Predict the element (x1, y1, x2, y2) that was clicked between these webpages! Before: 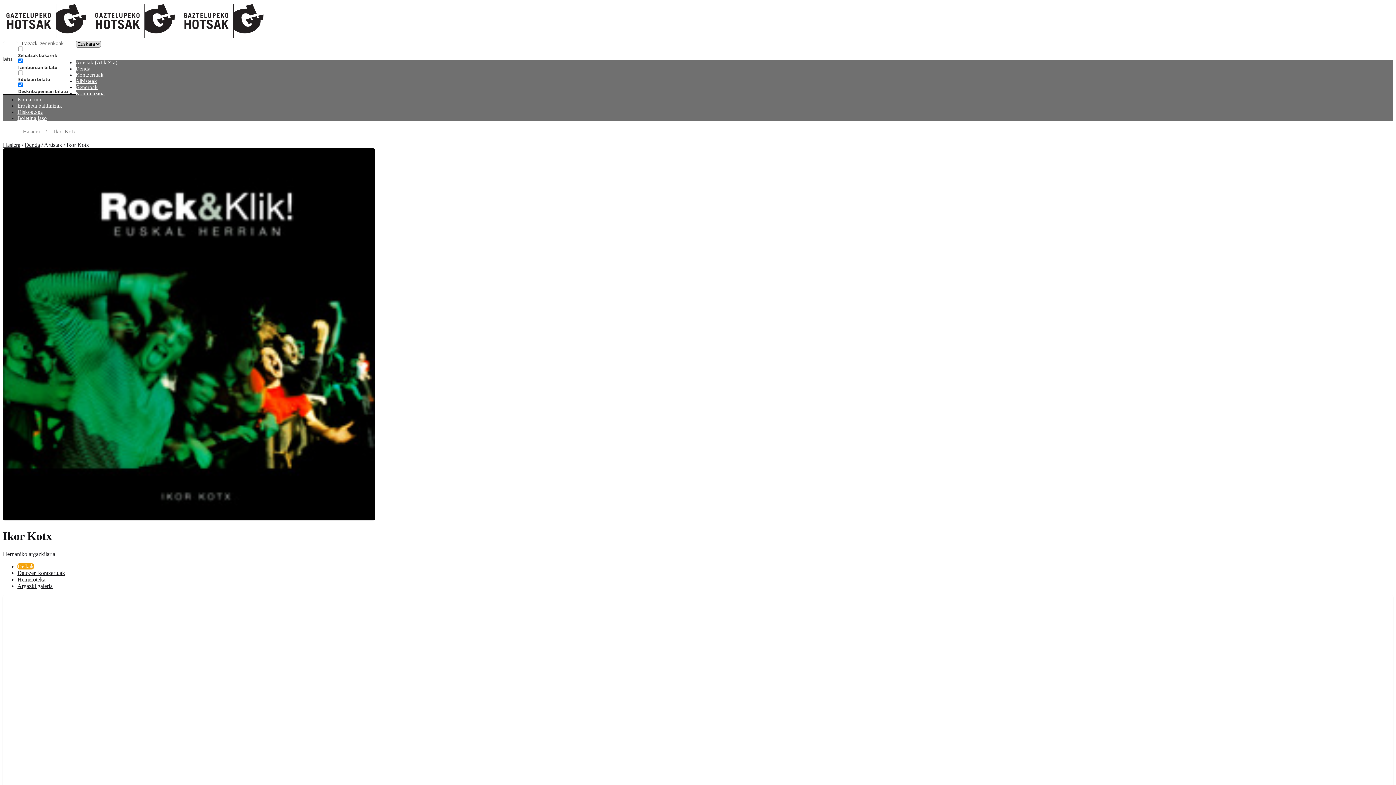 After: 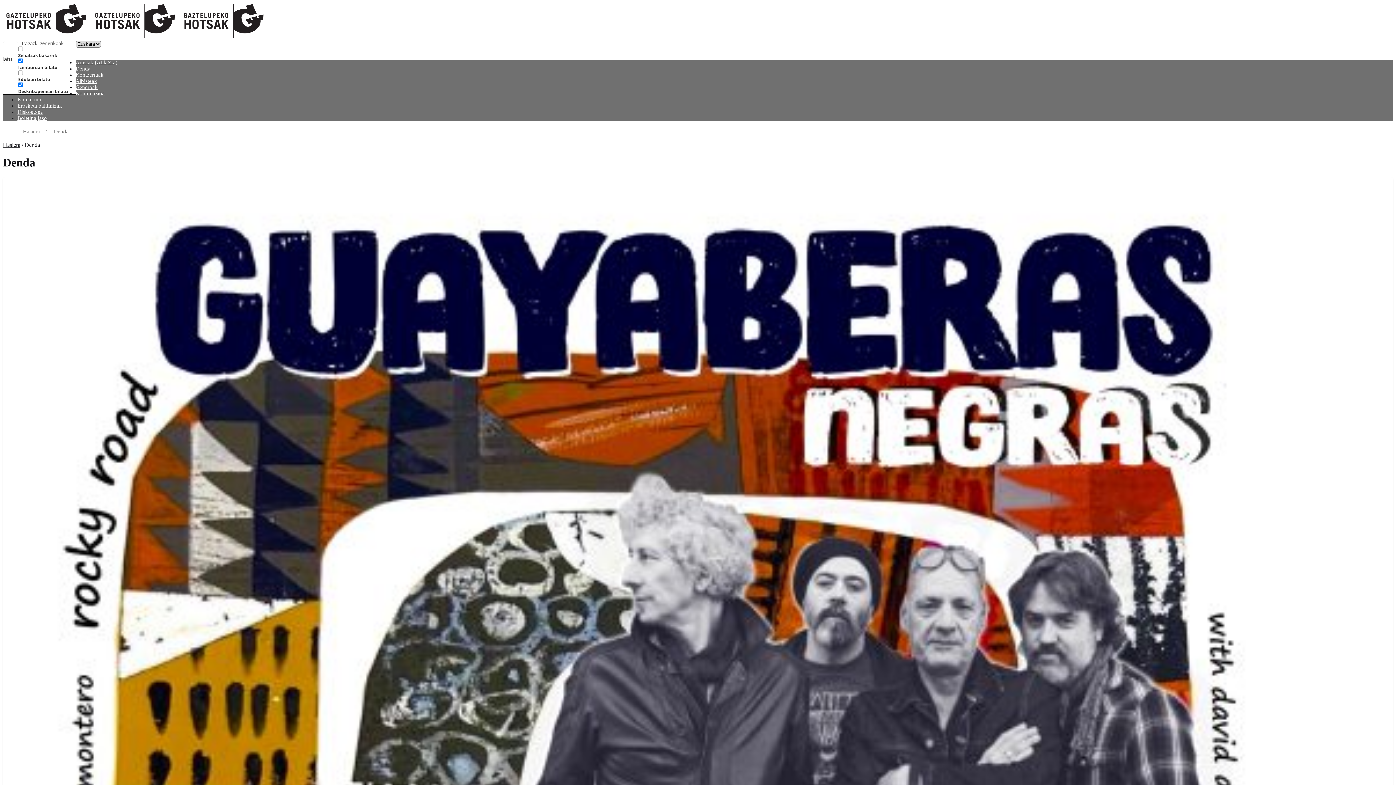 Action: label: Denda bbox: (75, 65, 90, 71)